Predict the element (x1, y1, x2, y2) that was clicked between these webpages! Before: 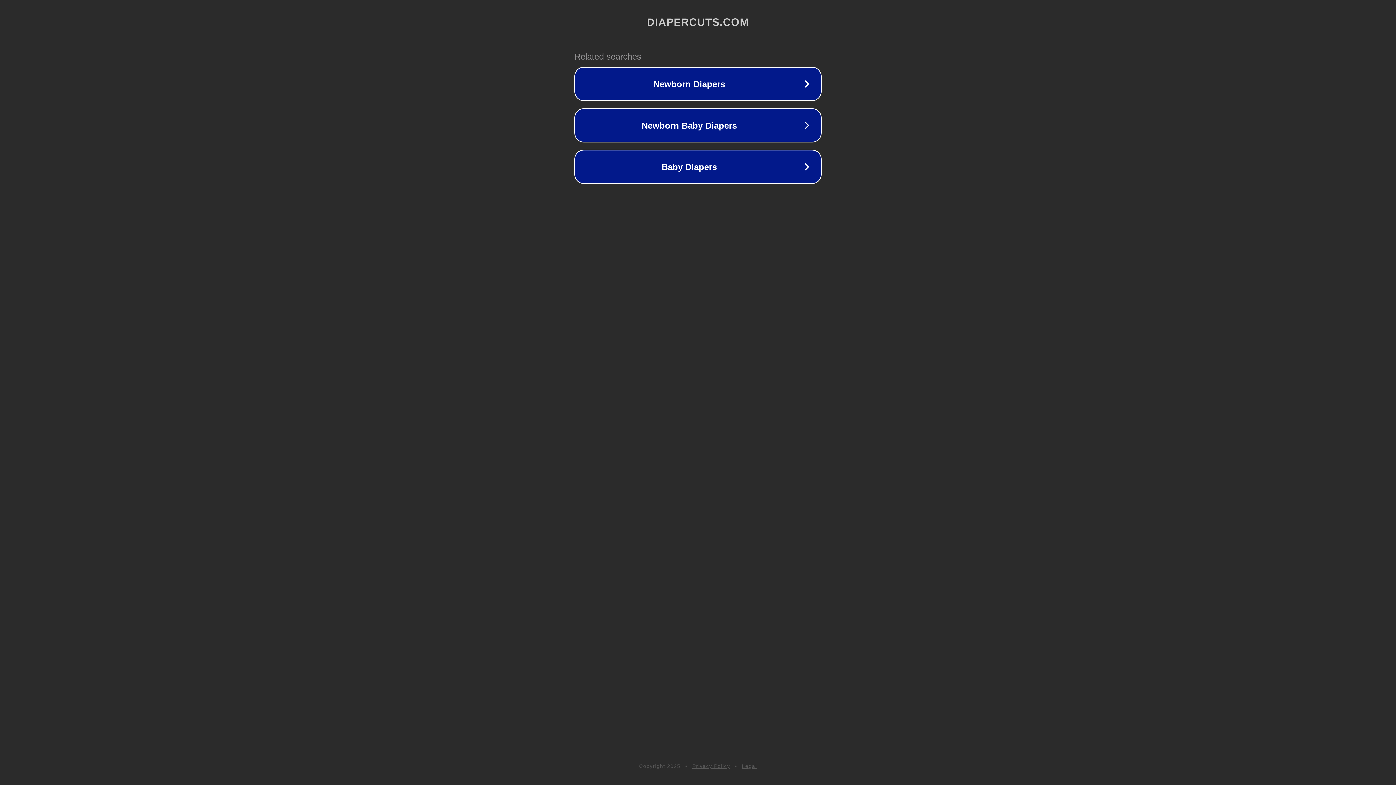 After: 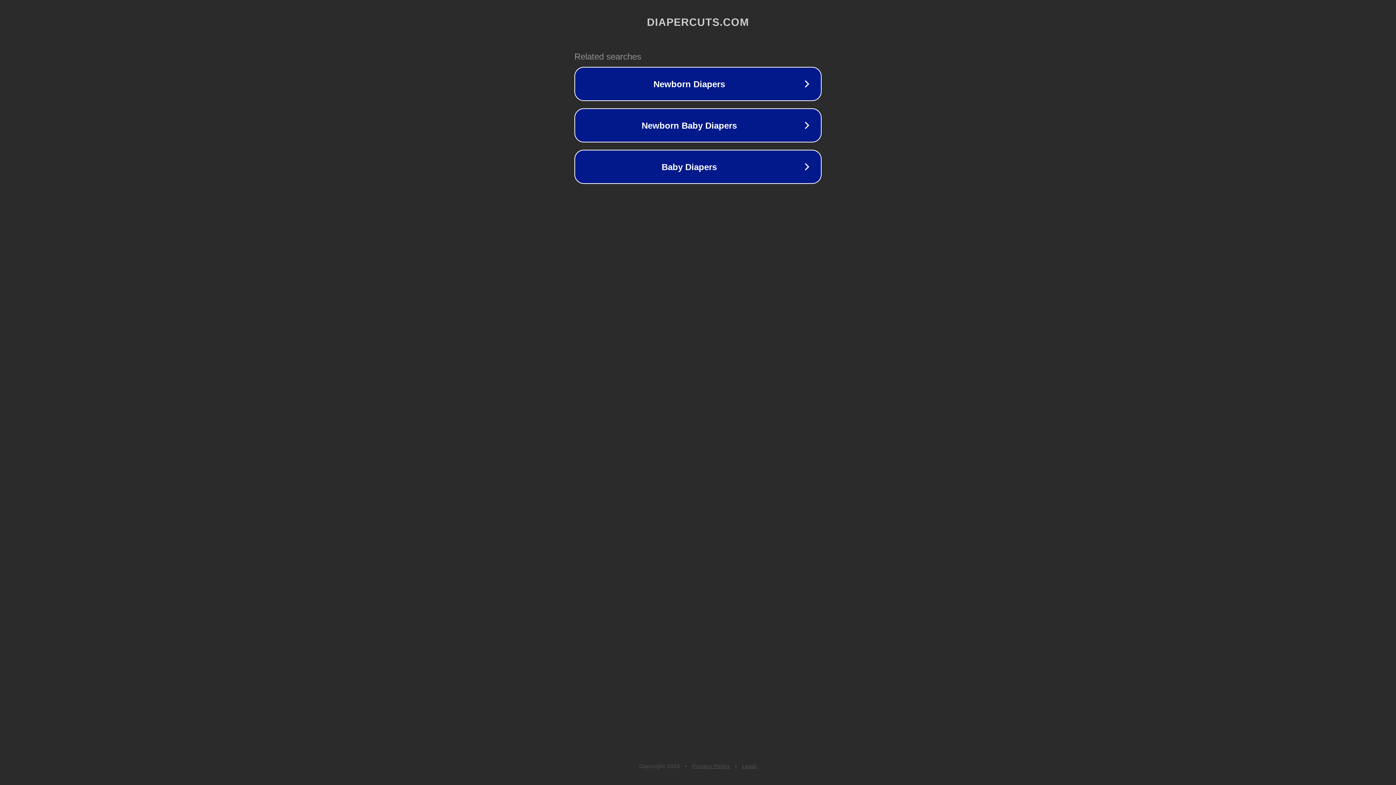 Action: bbox: (742, 763, 757, 769) label: Legal